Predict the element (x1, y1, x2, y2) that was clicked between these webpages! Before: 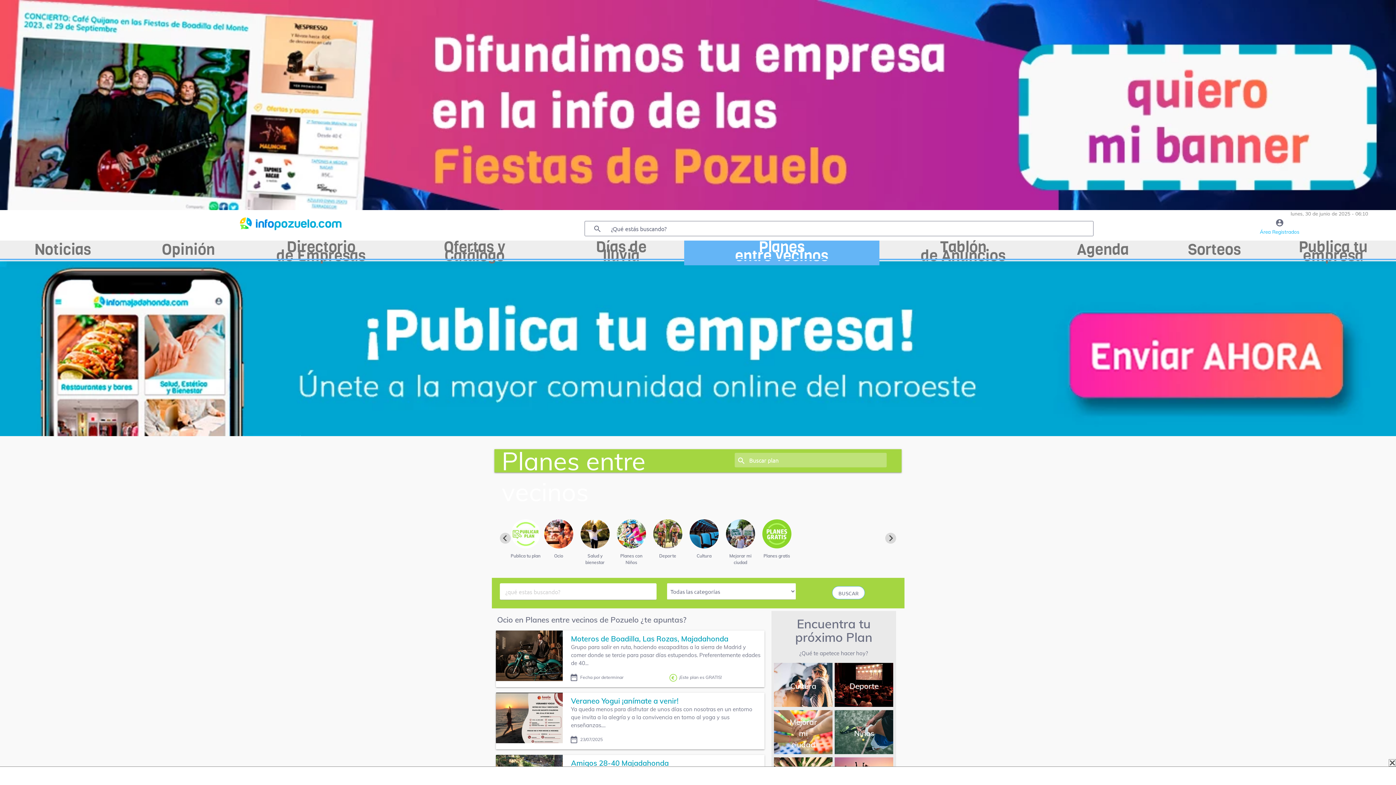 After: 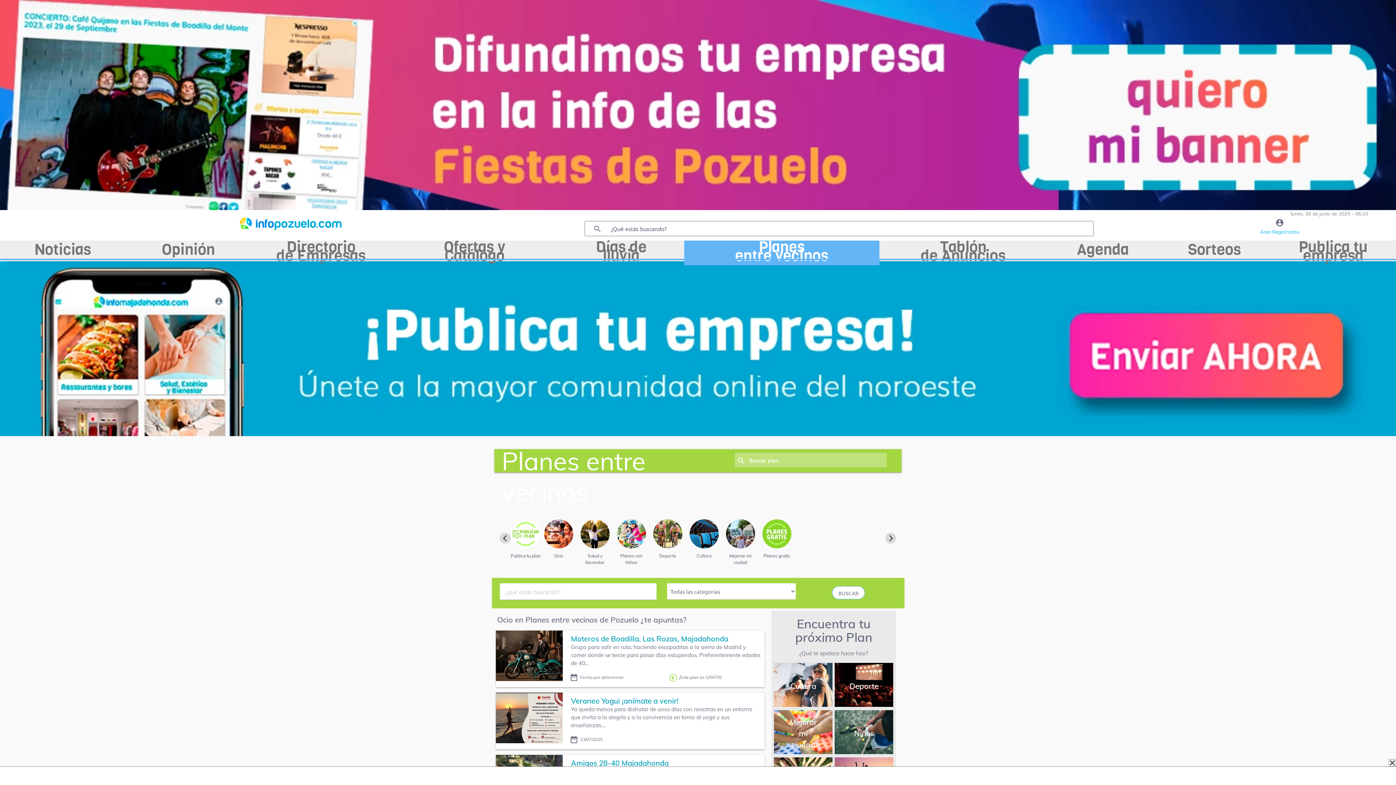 Action: bbox: (0, 430, 1396, 437)